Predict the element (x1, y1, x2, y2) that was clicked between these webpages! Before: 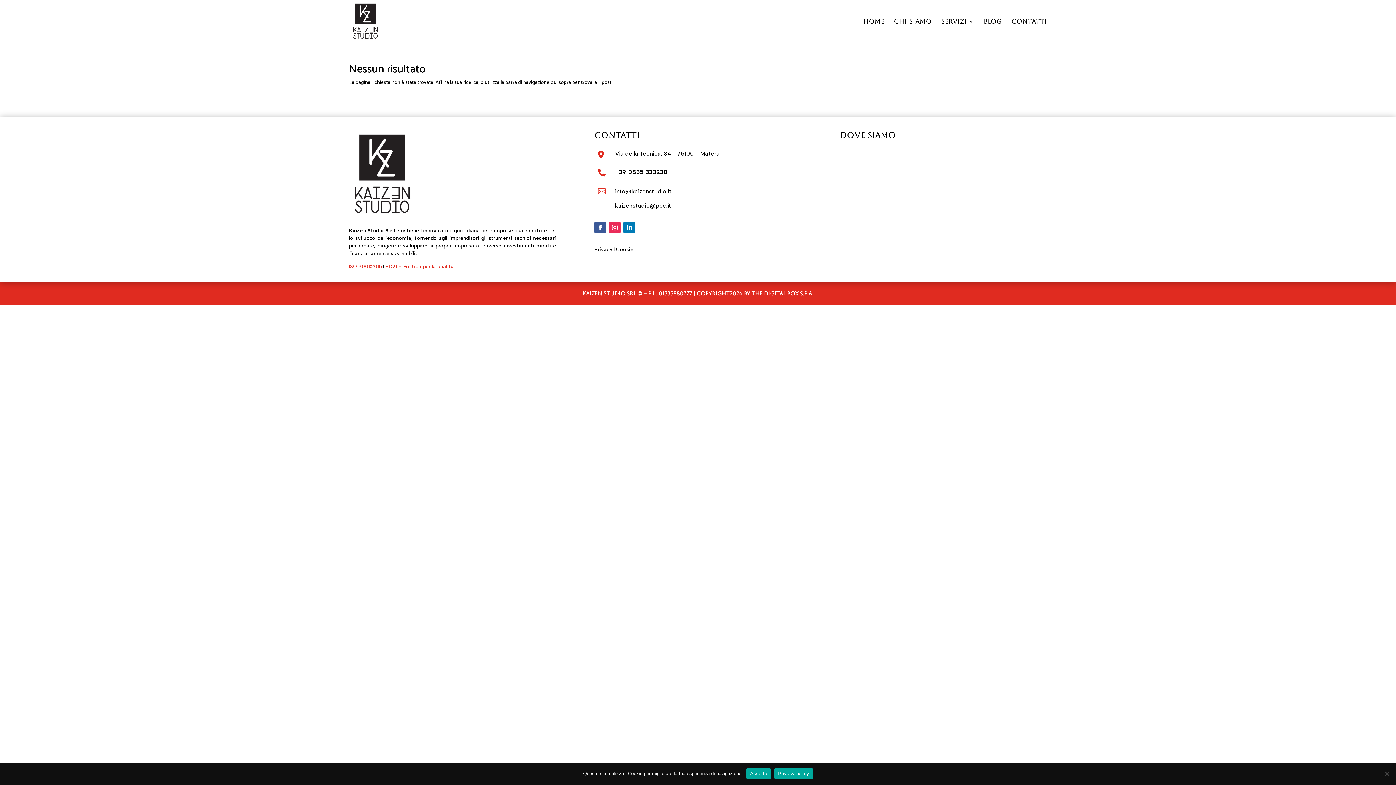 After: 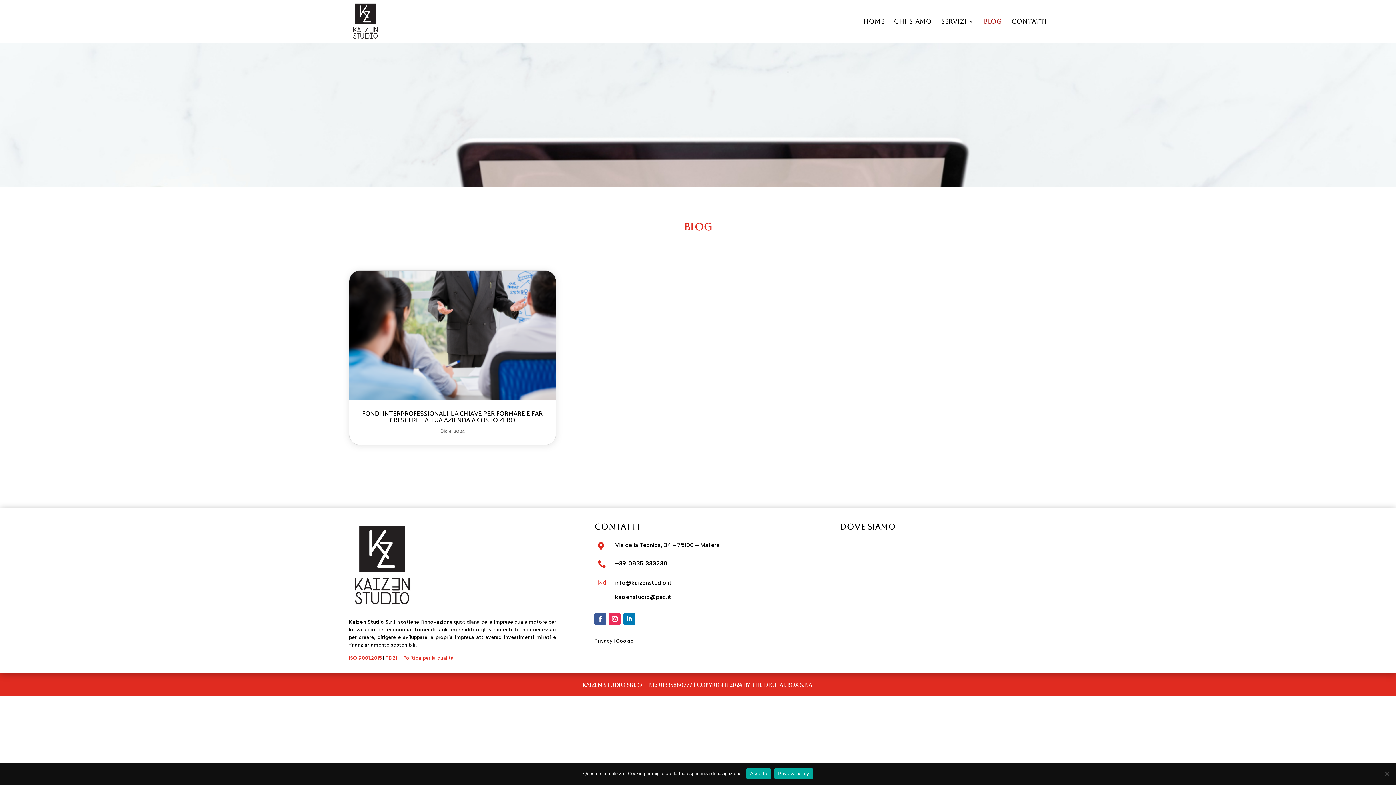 Action: label: Blog bbox: (984, 18, 1002, 42)